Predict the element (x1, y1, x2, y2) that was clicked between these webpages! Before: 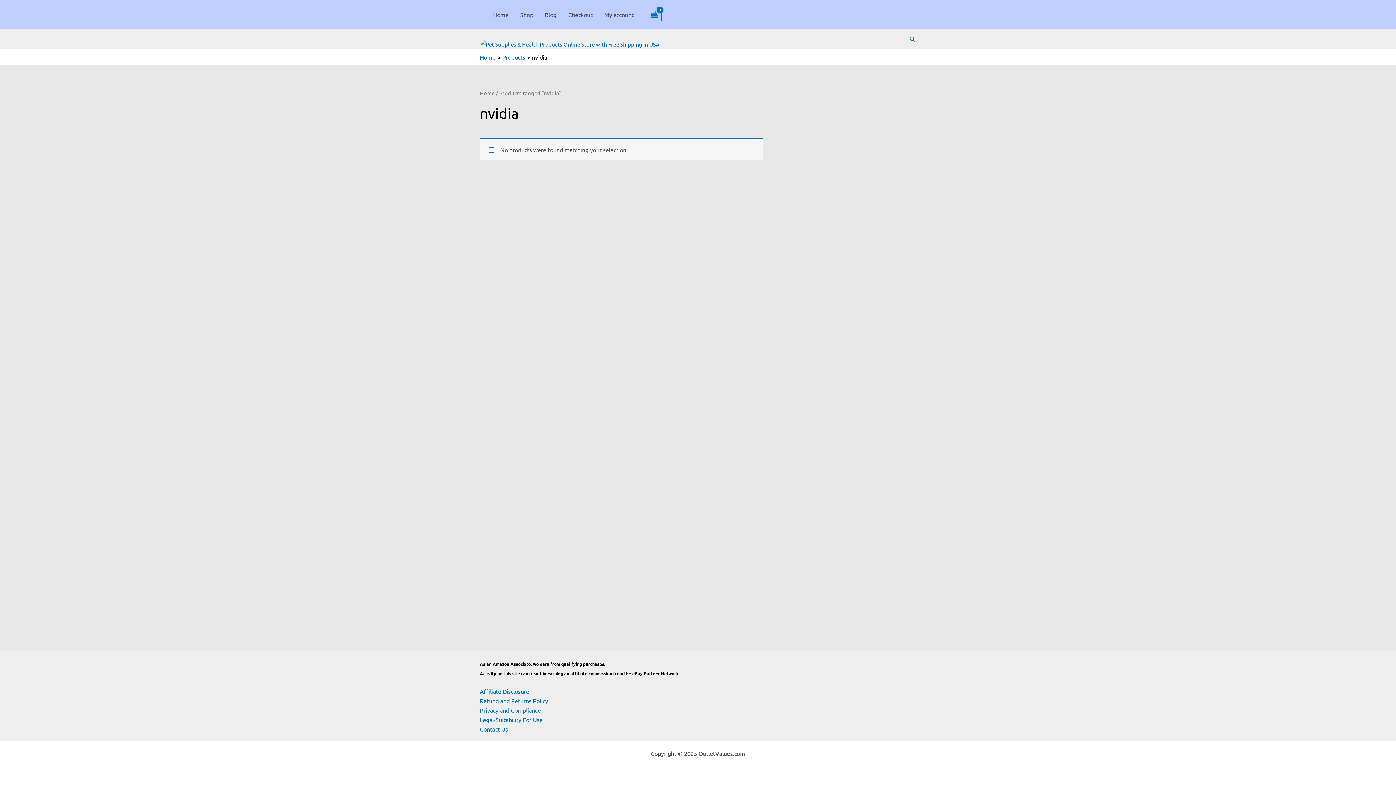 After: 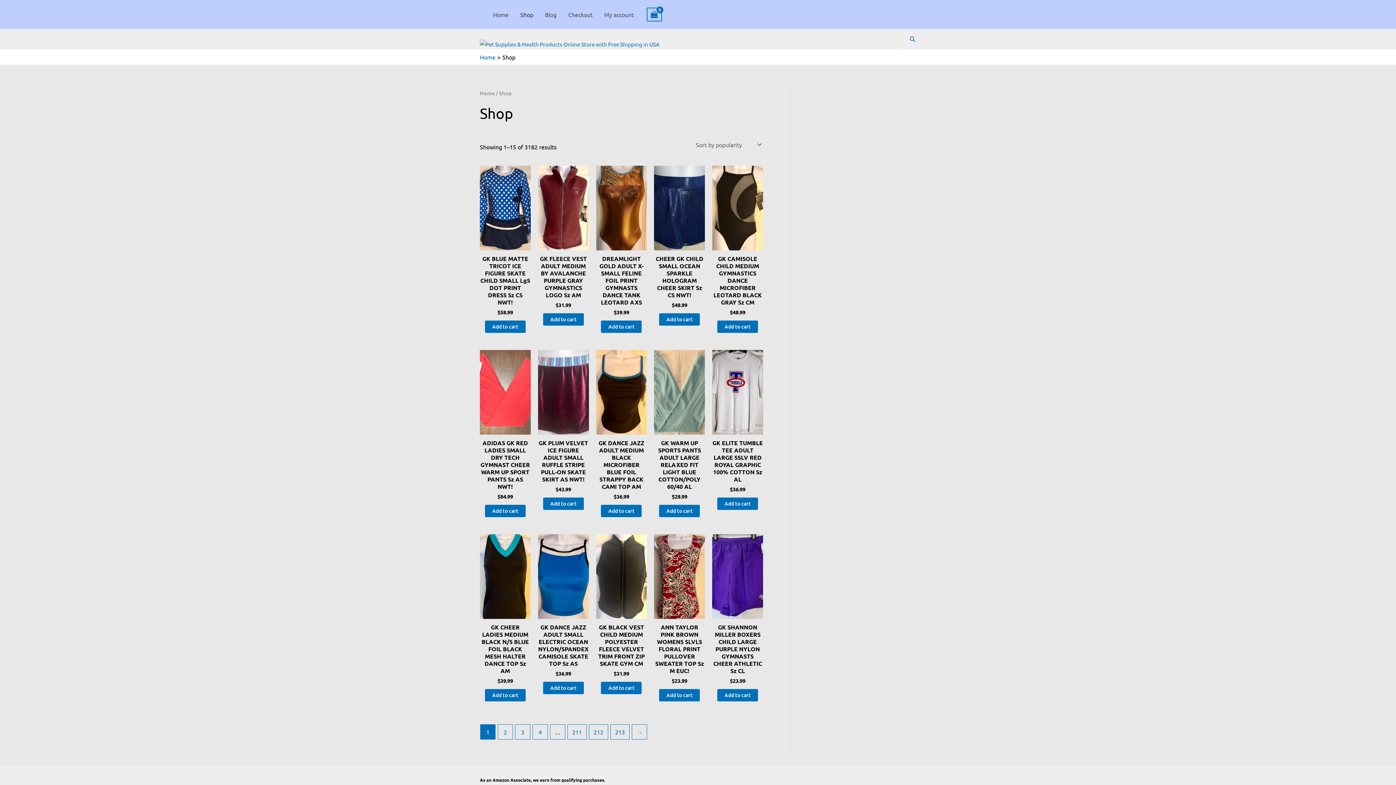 Action: label: Products bbox: (502, 53, 525, 60)